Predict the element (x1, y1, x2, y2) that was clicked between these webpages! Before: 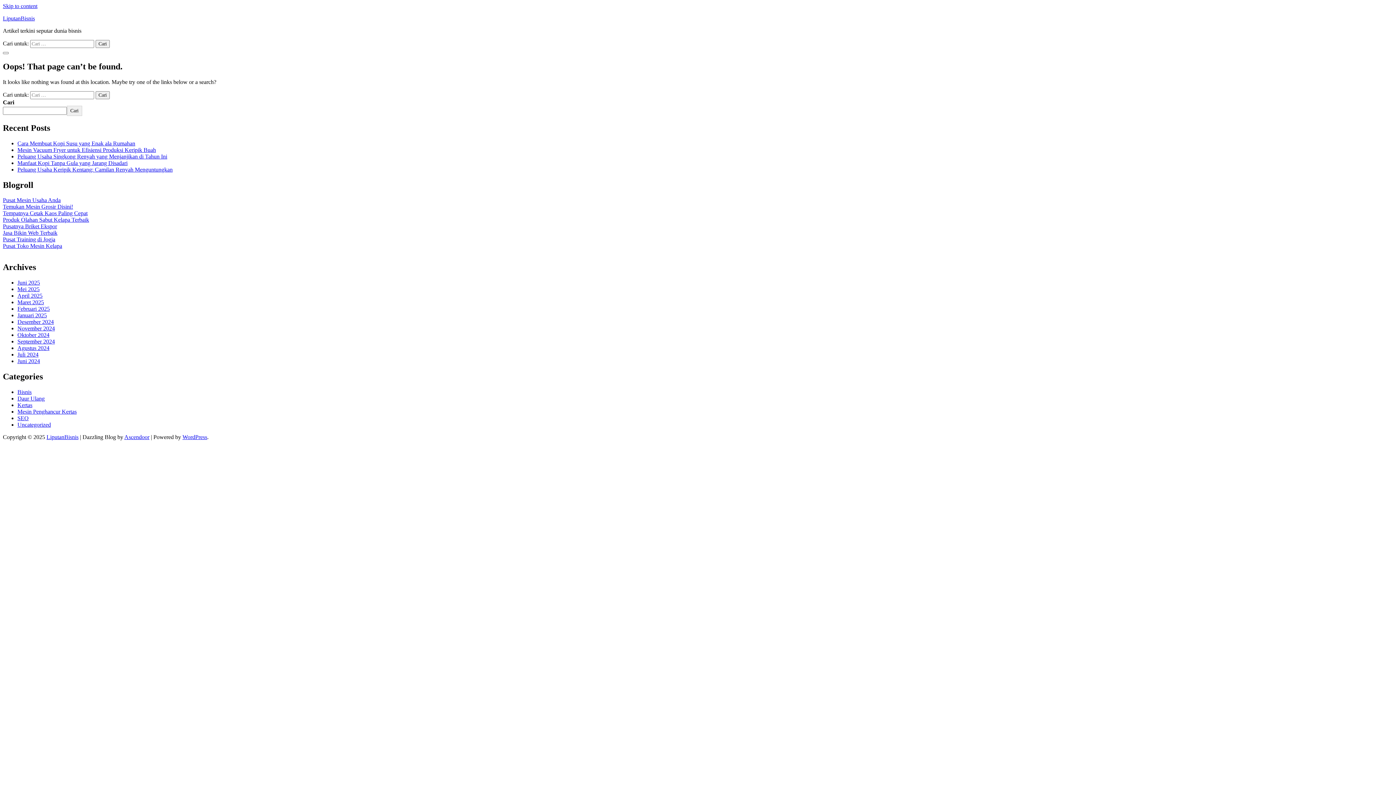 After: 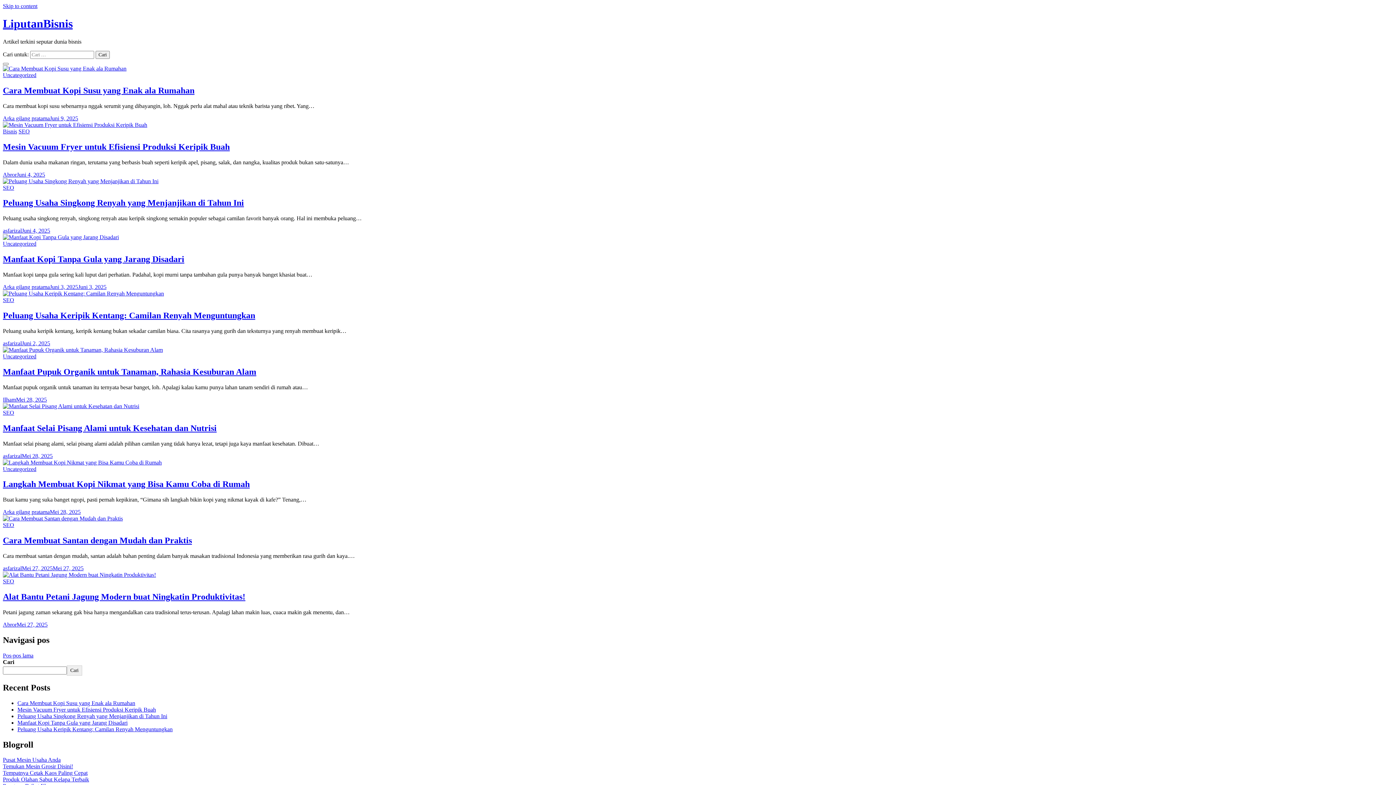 Action: label: LiputanBisnis bbox: (46, 434, 78, 440)